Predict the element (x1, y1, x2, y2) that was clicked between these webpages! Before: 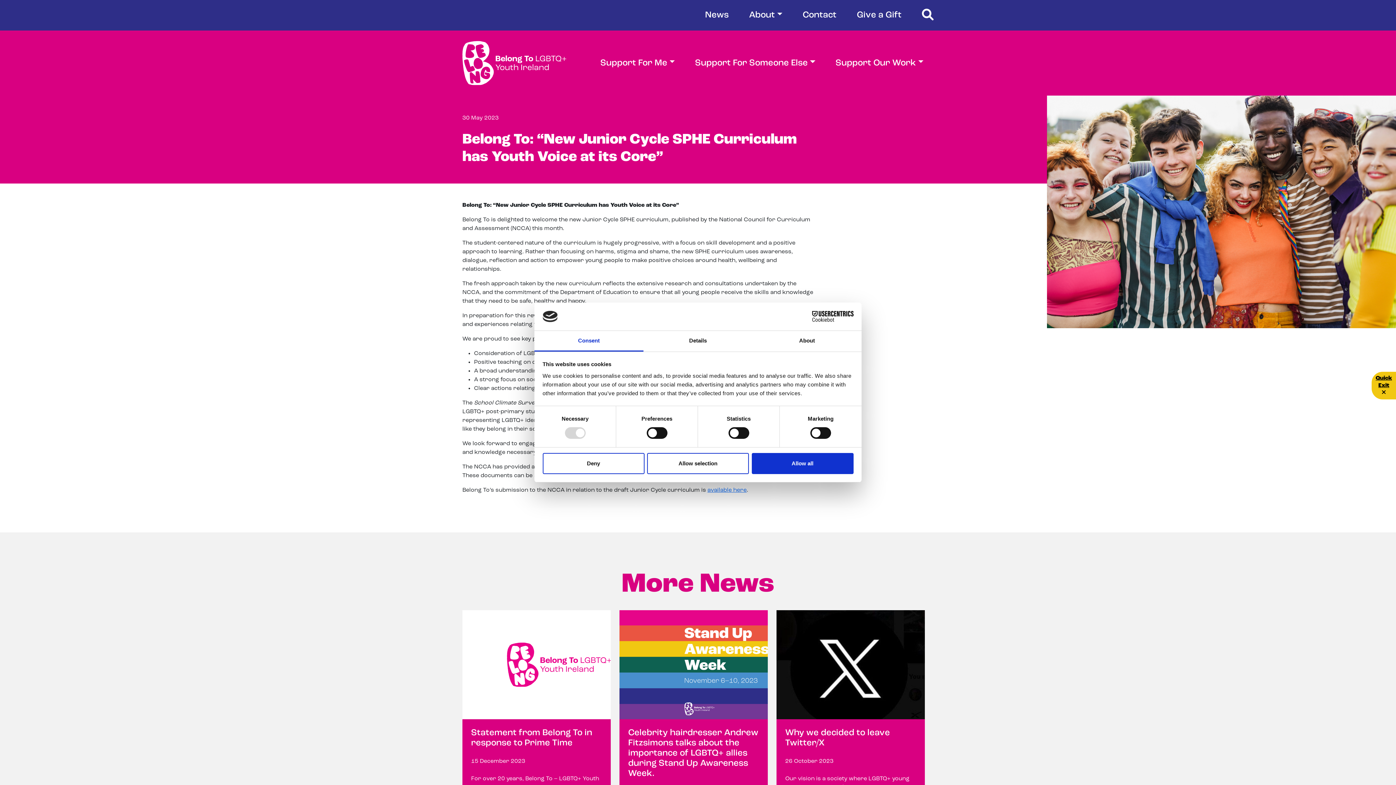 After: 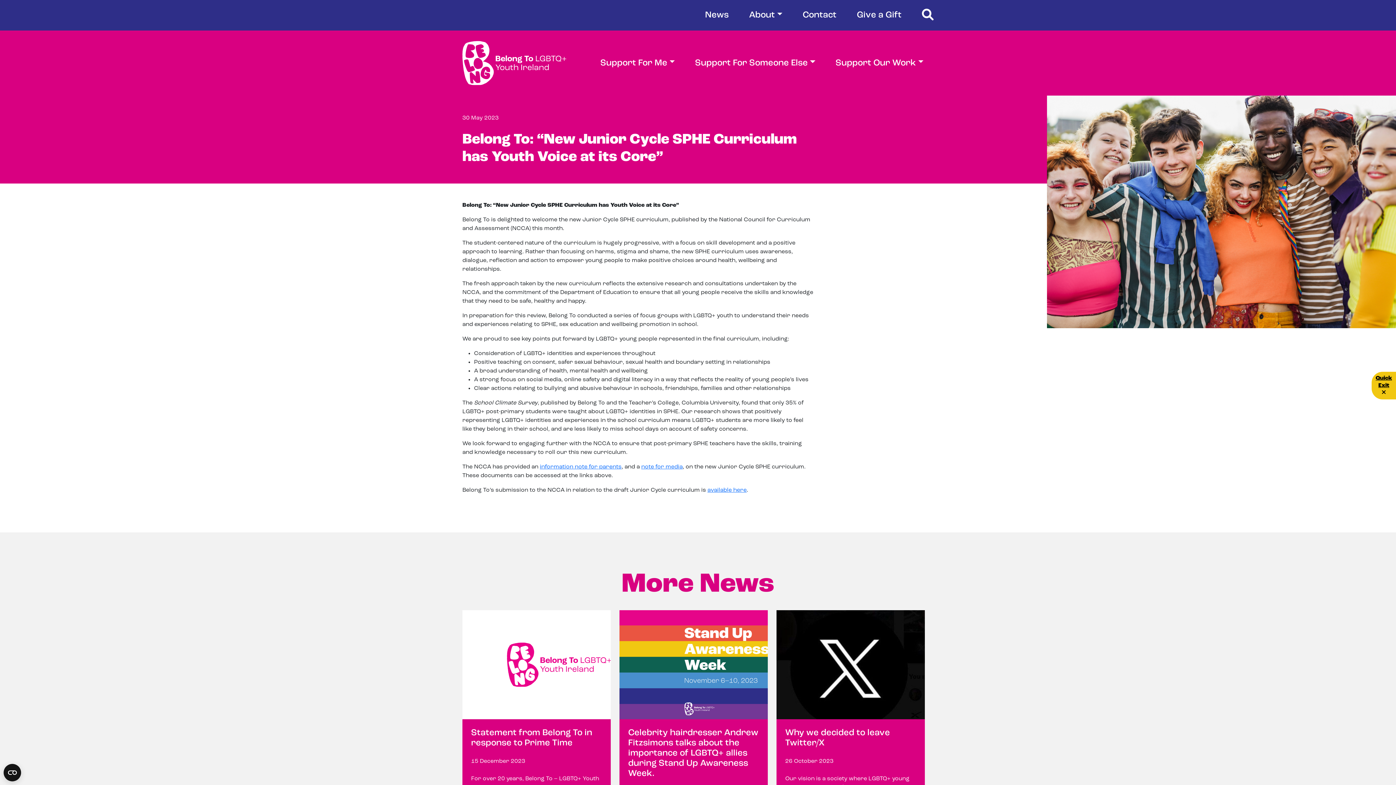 Action: bbox: (647, 453, 749, 474) label: Allow selection